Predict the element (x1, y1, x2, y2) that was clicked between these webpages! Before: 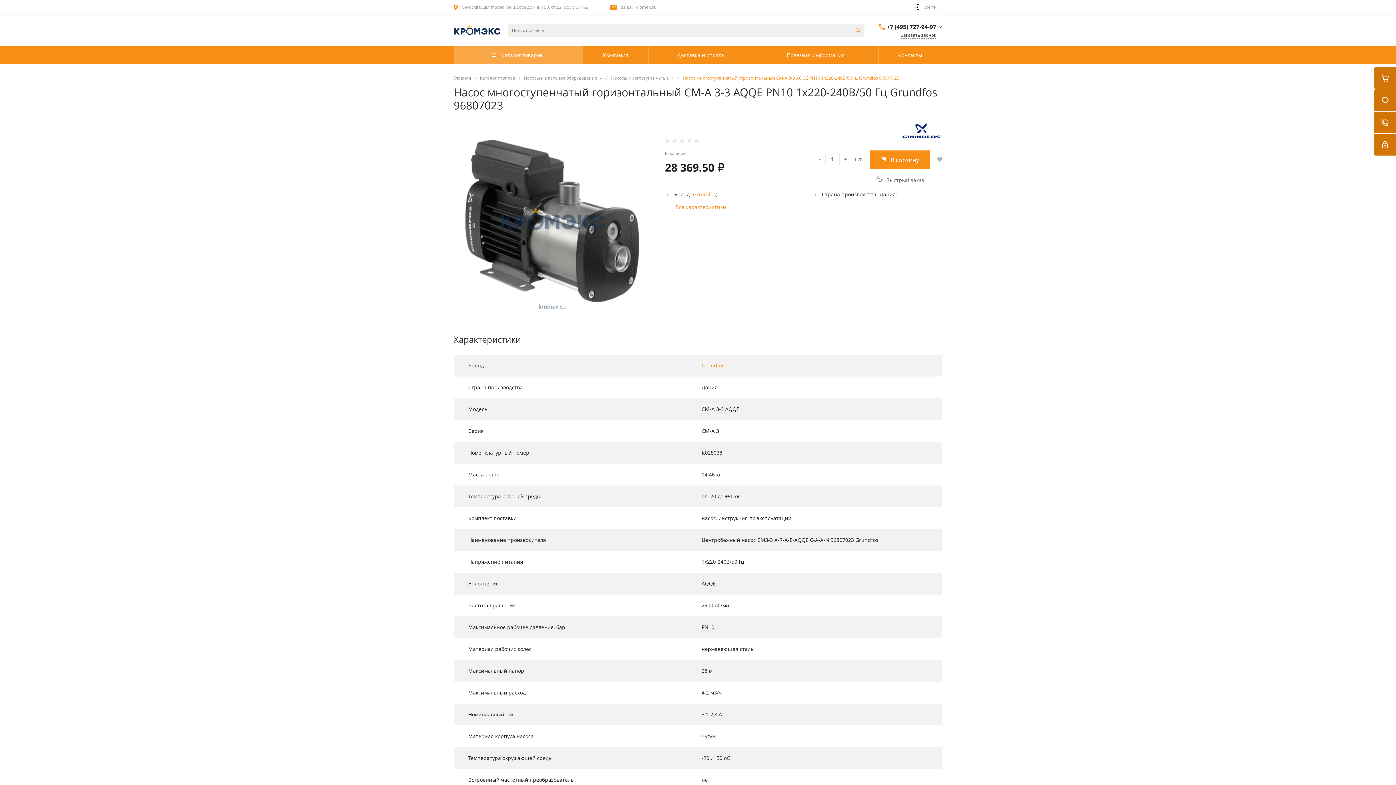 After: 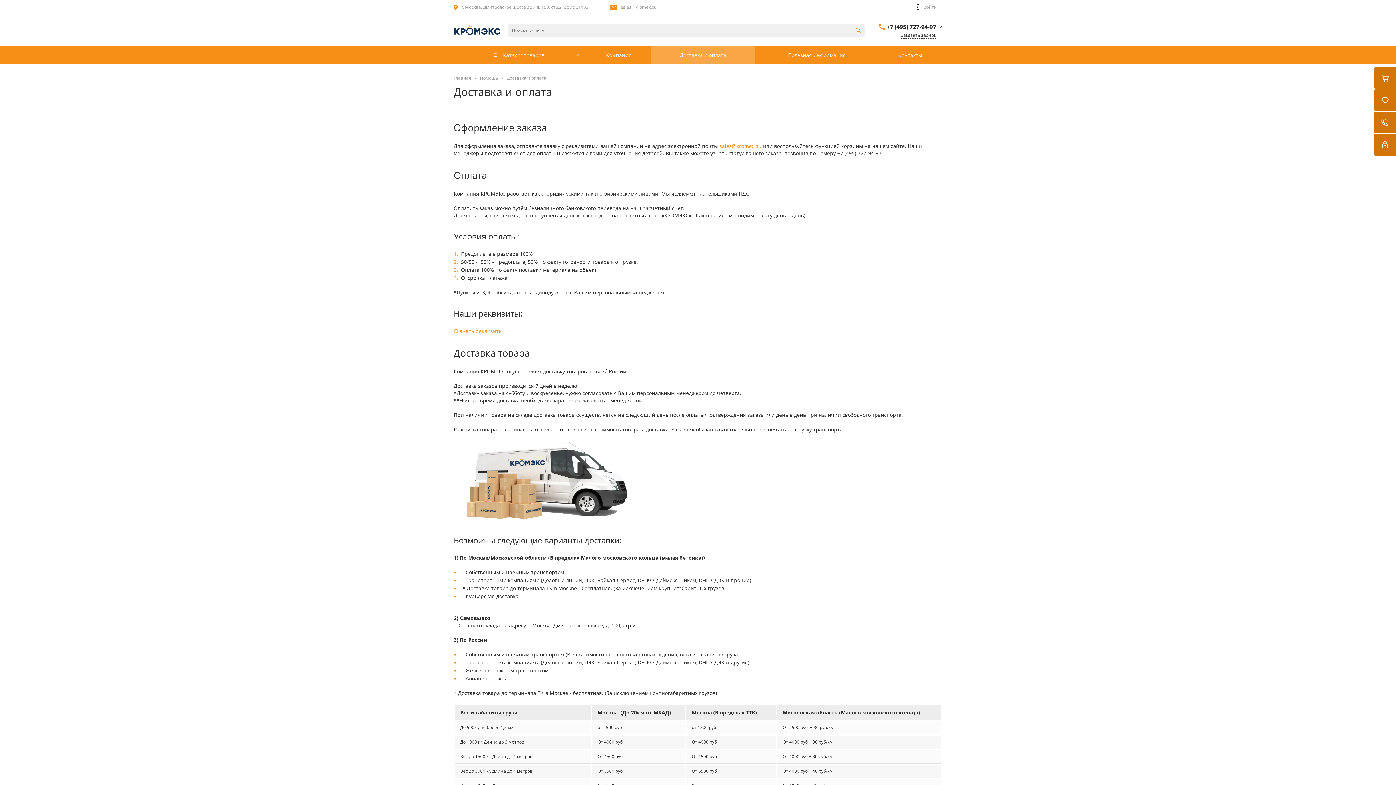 Action: label: Доставка и оплата bbox: (648, 45, 753, 64)